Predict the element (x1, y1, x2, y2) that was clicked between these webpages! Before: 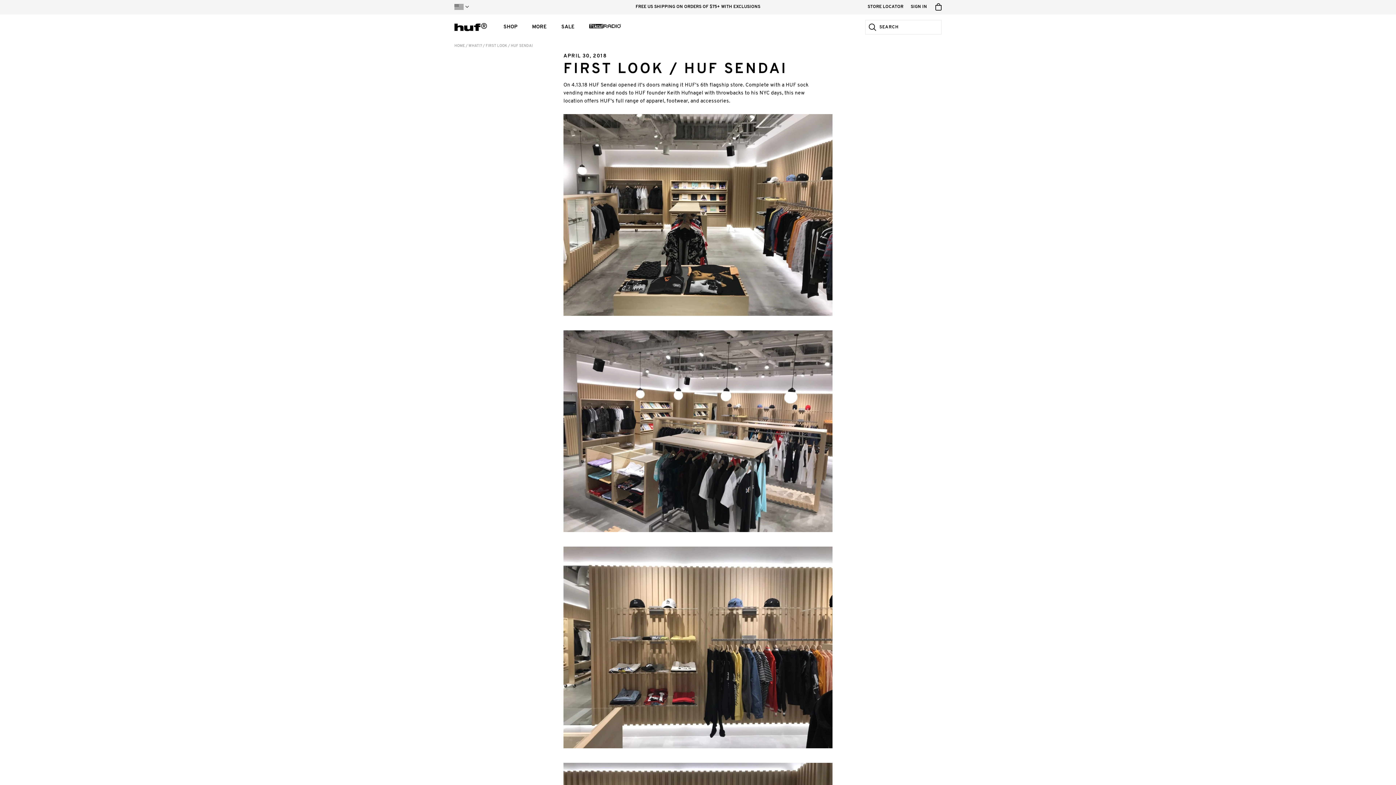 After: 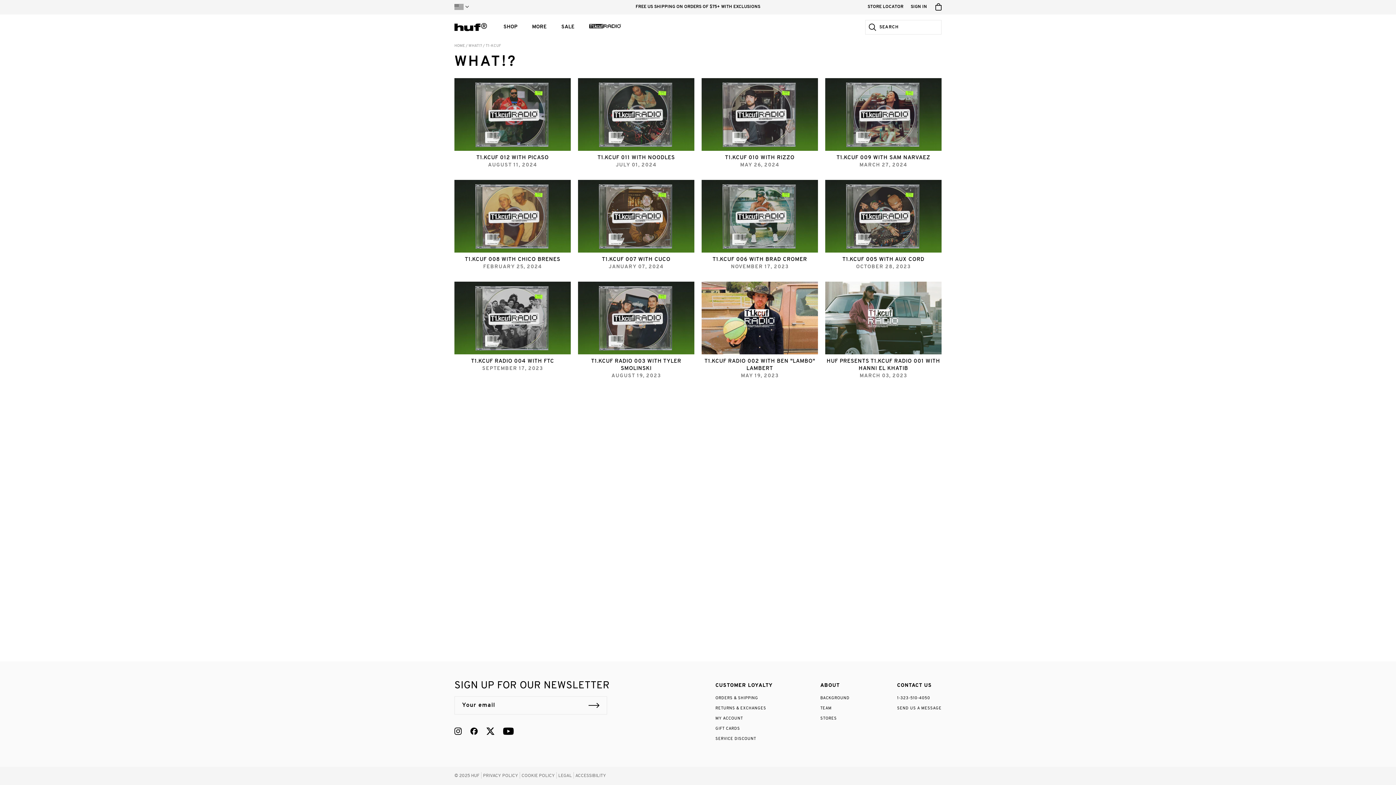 Action: bbox: (582, 18, 628, 35)